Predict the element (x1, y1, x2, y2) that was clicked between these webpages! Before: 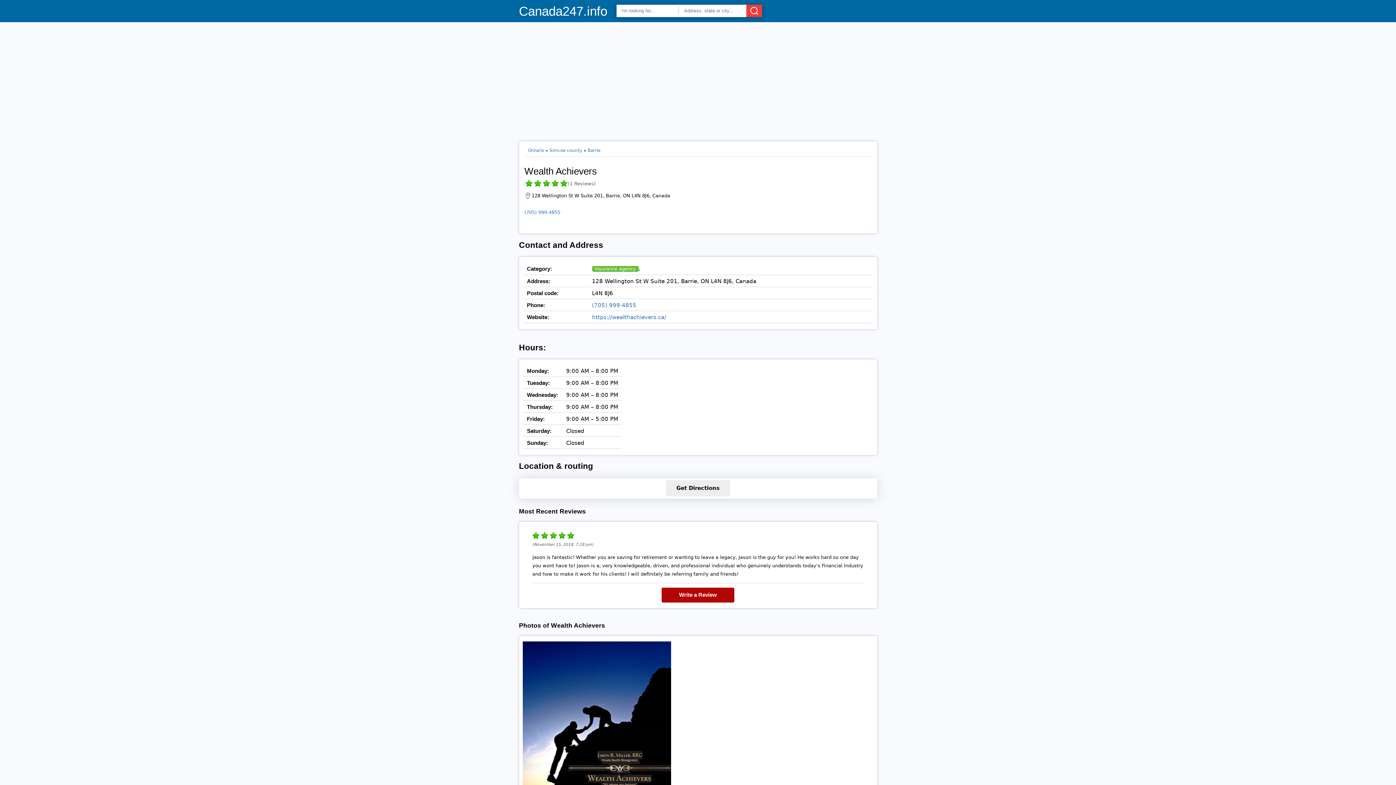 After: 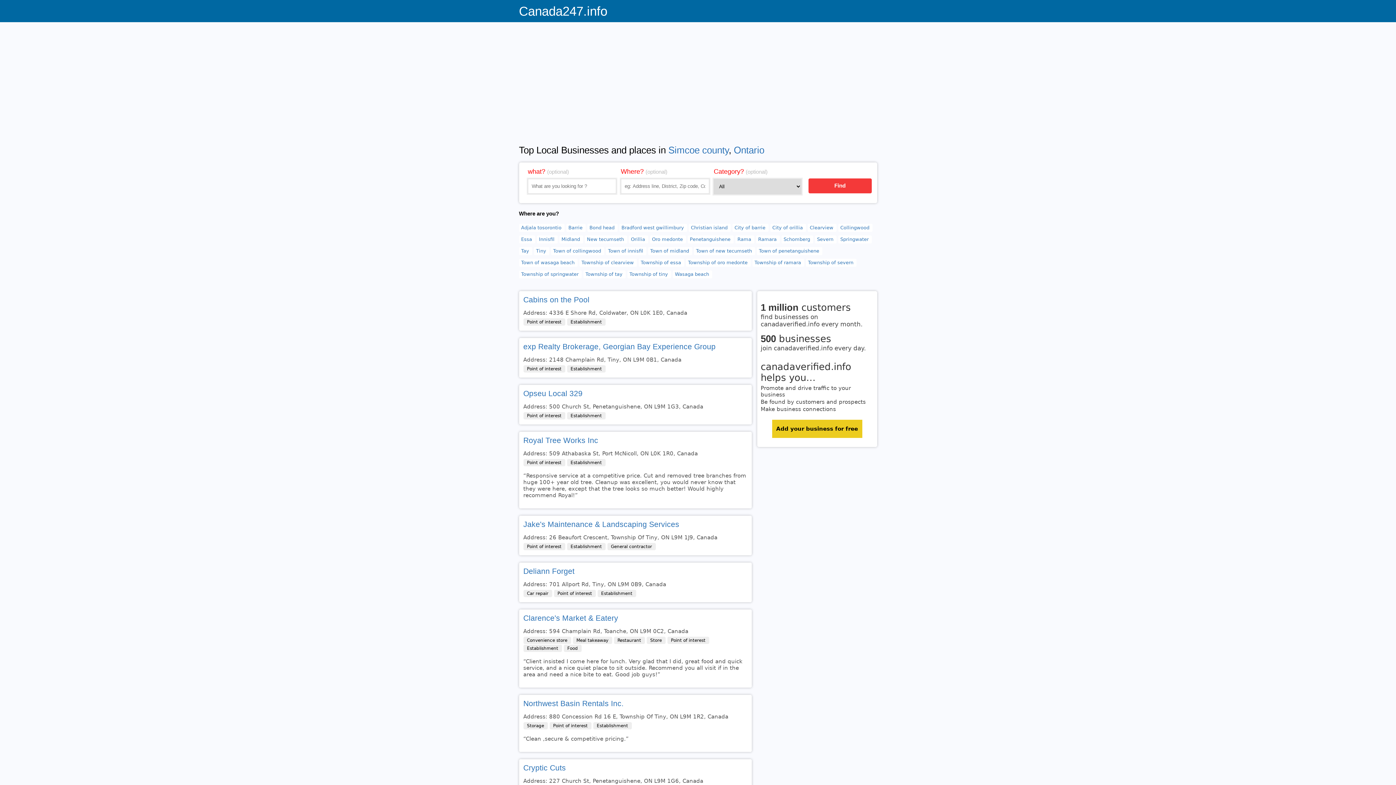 Action: bbox: (549, 148, 582, 153) label: Simcoe county